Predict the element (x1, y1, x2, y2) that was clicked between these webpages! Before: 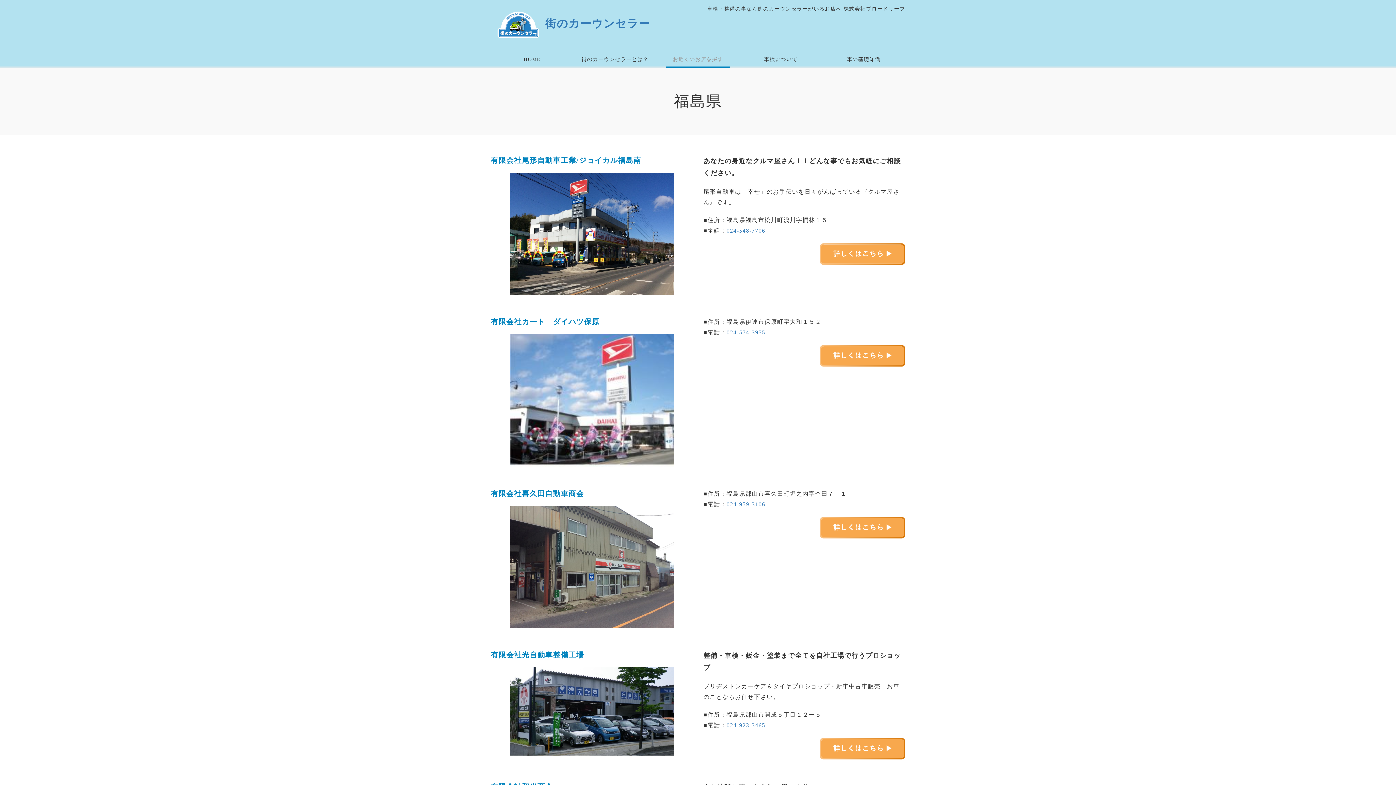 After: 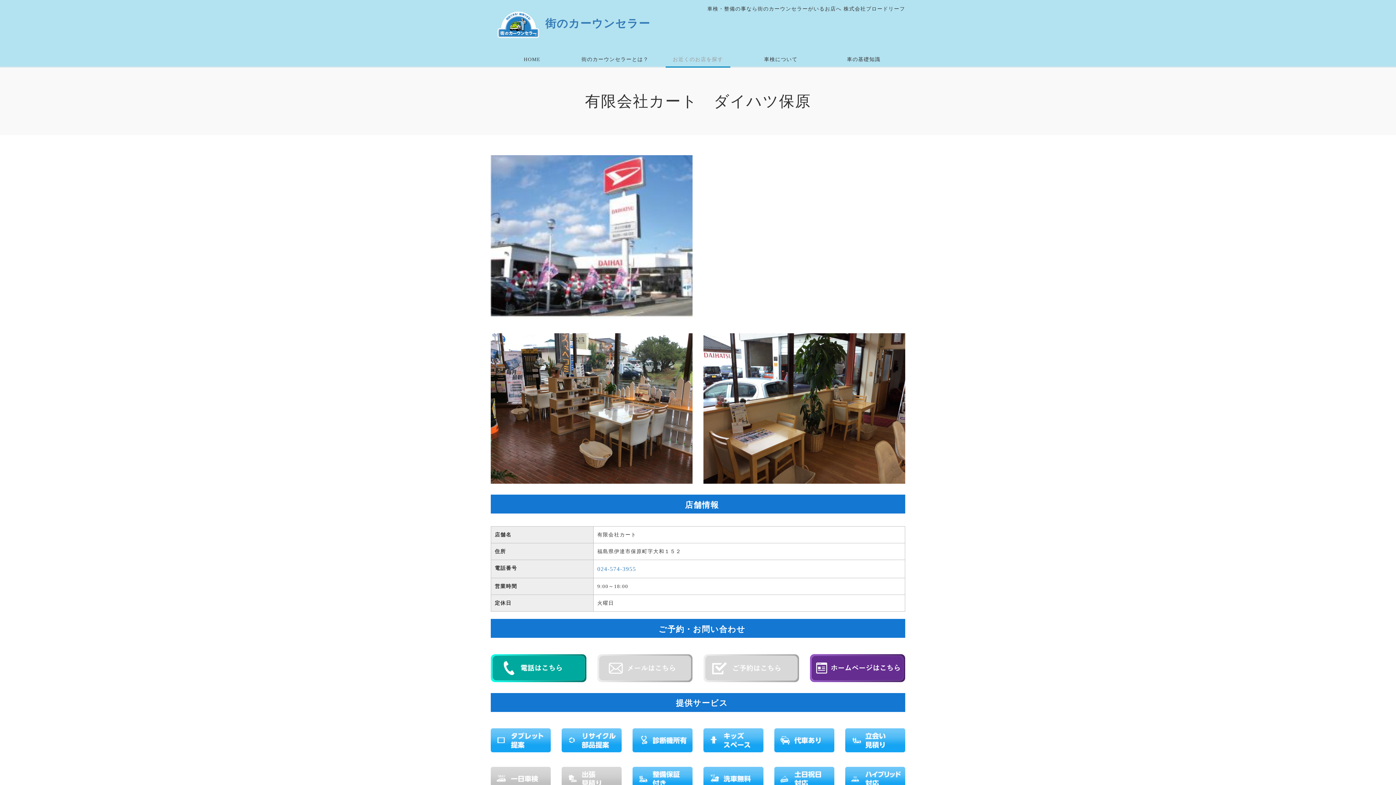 Action: bbox: (820, 352, 905, 358)